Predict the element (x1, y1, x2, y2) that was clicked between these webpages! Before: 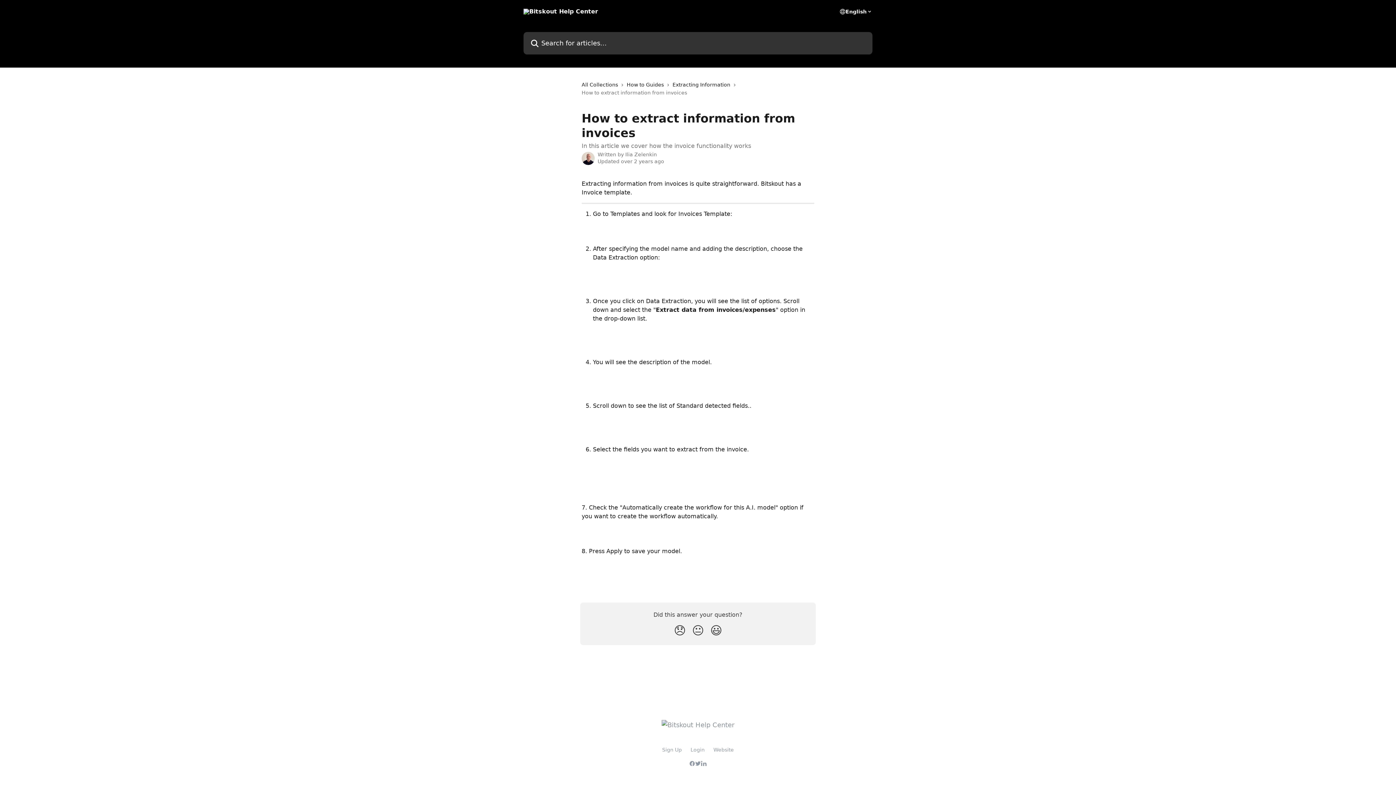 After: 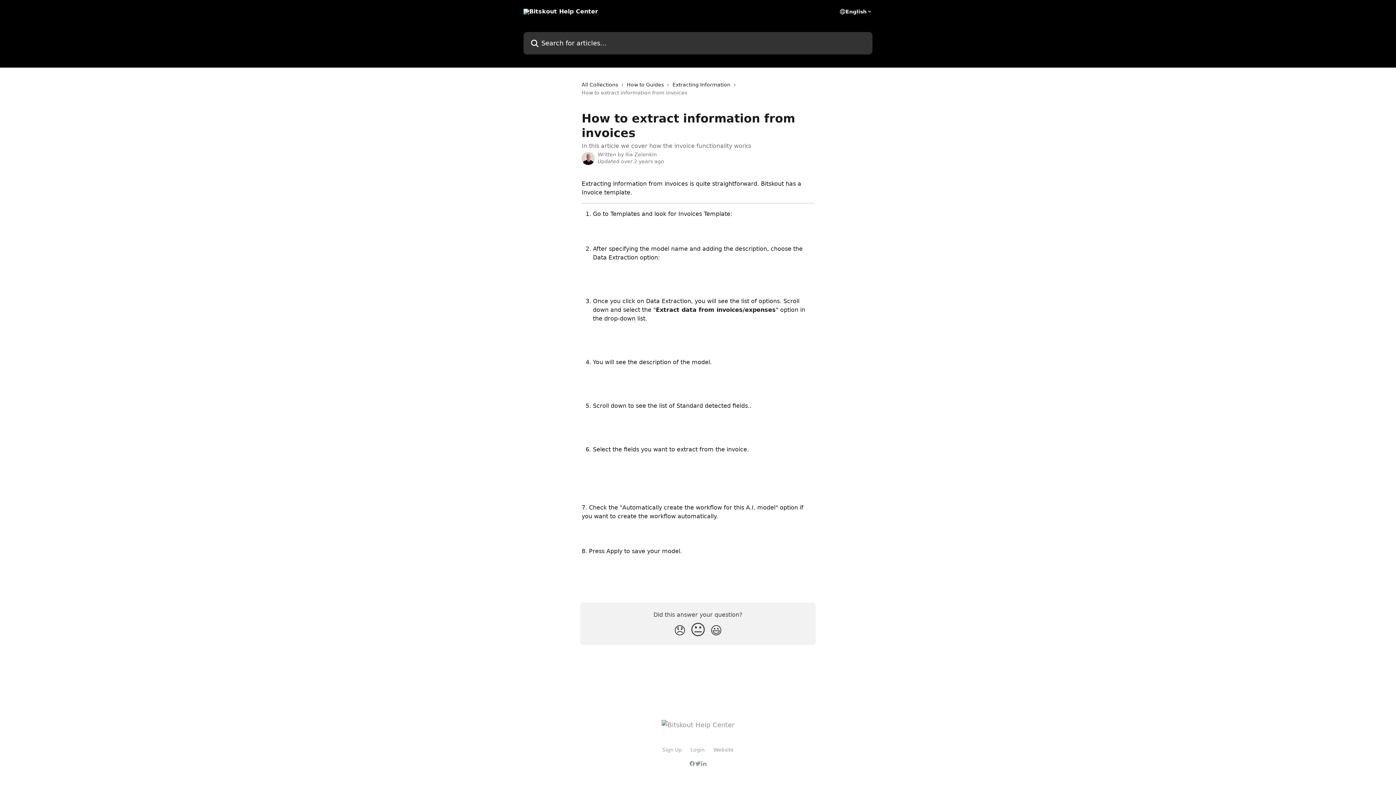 Action: label: Neutral Reaction bbox: (689, 621, 707, 641)